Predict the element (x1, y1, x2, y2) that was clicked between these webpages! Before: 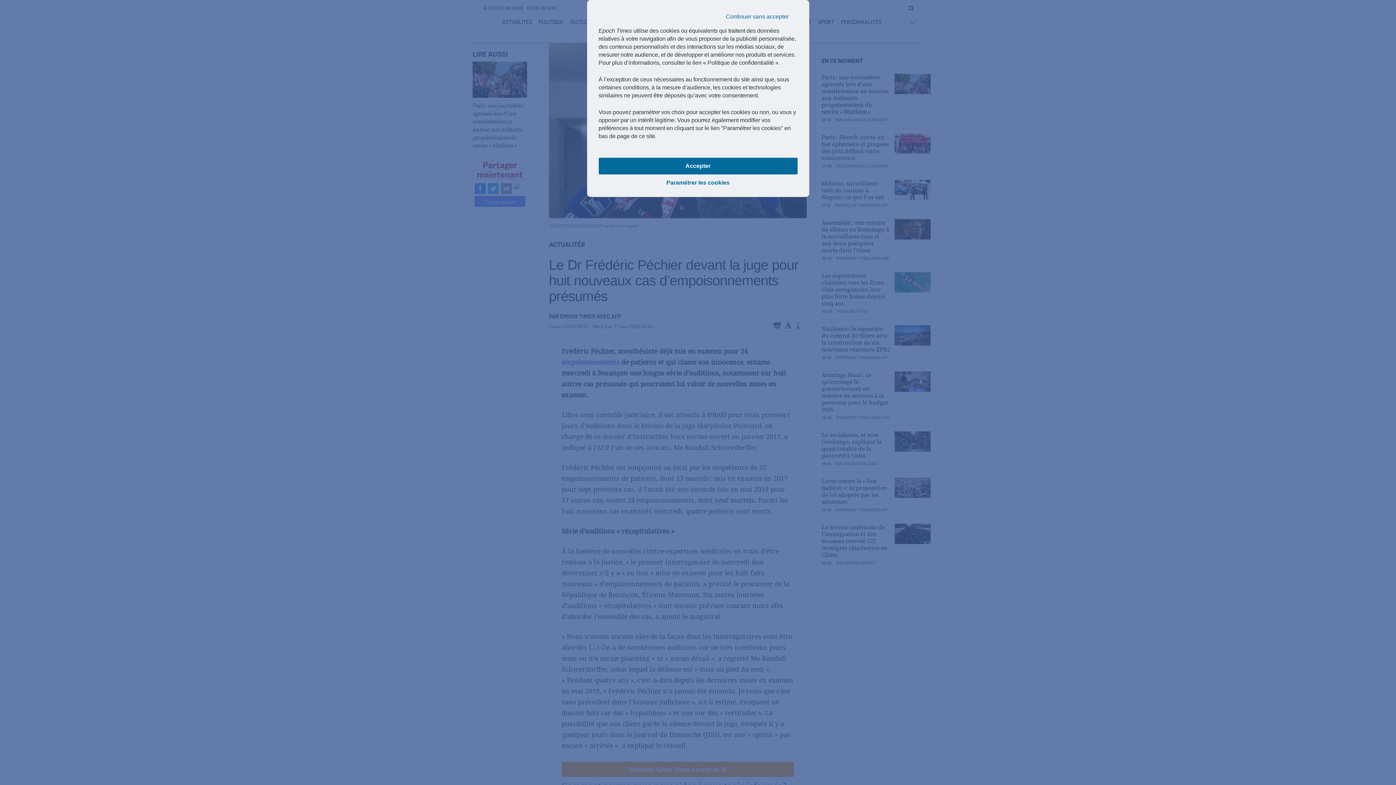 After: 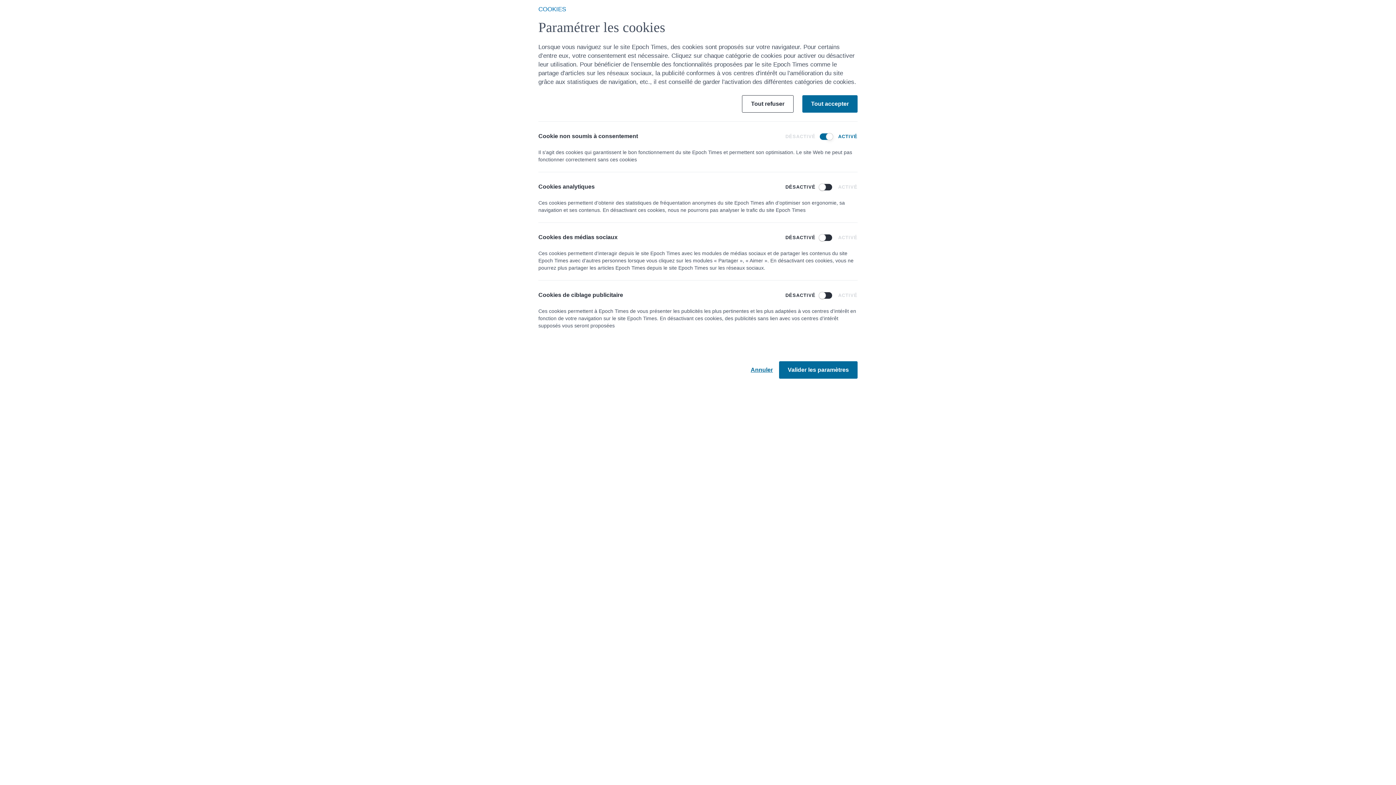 Action: bbox: (598, 174, 797, 191) label: Paramétrer les cookies